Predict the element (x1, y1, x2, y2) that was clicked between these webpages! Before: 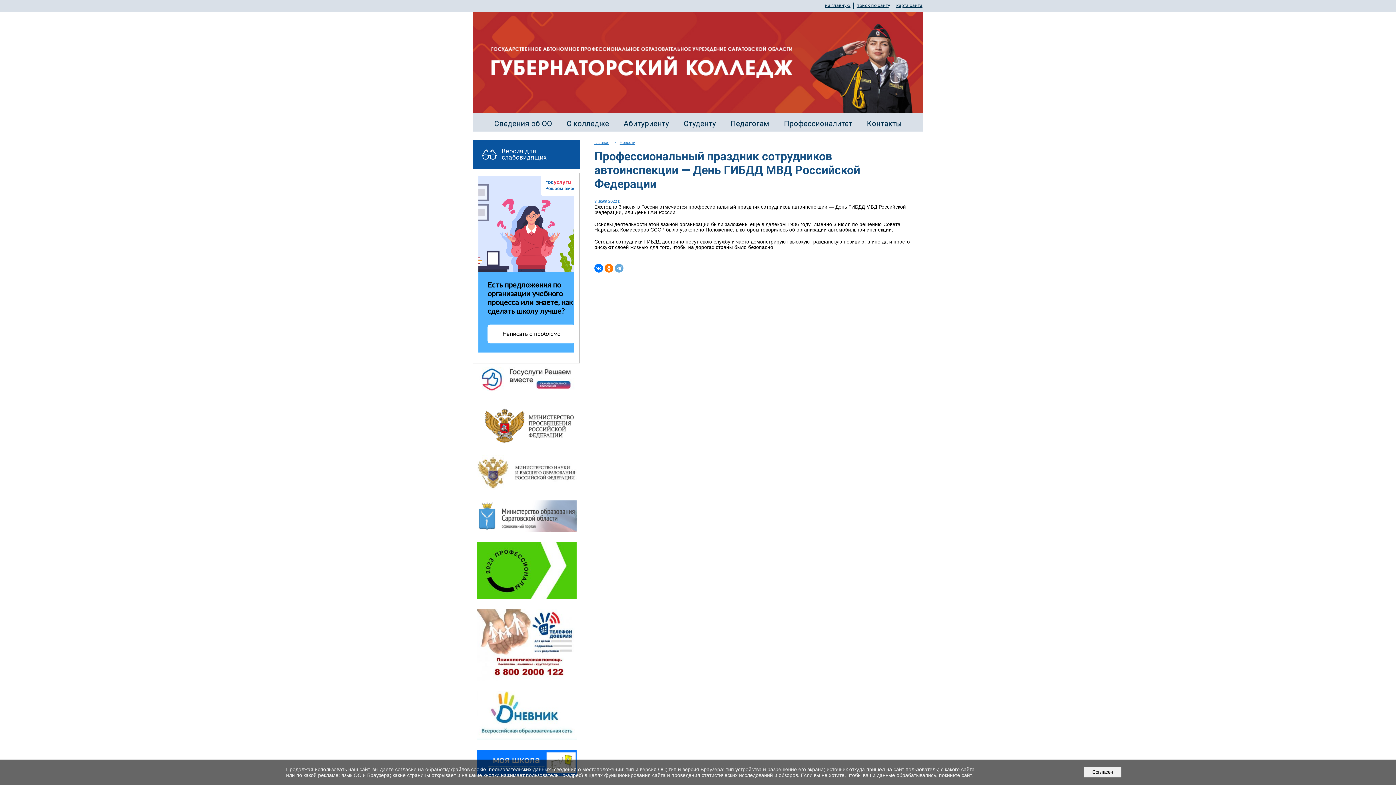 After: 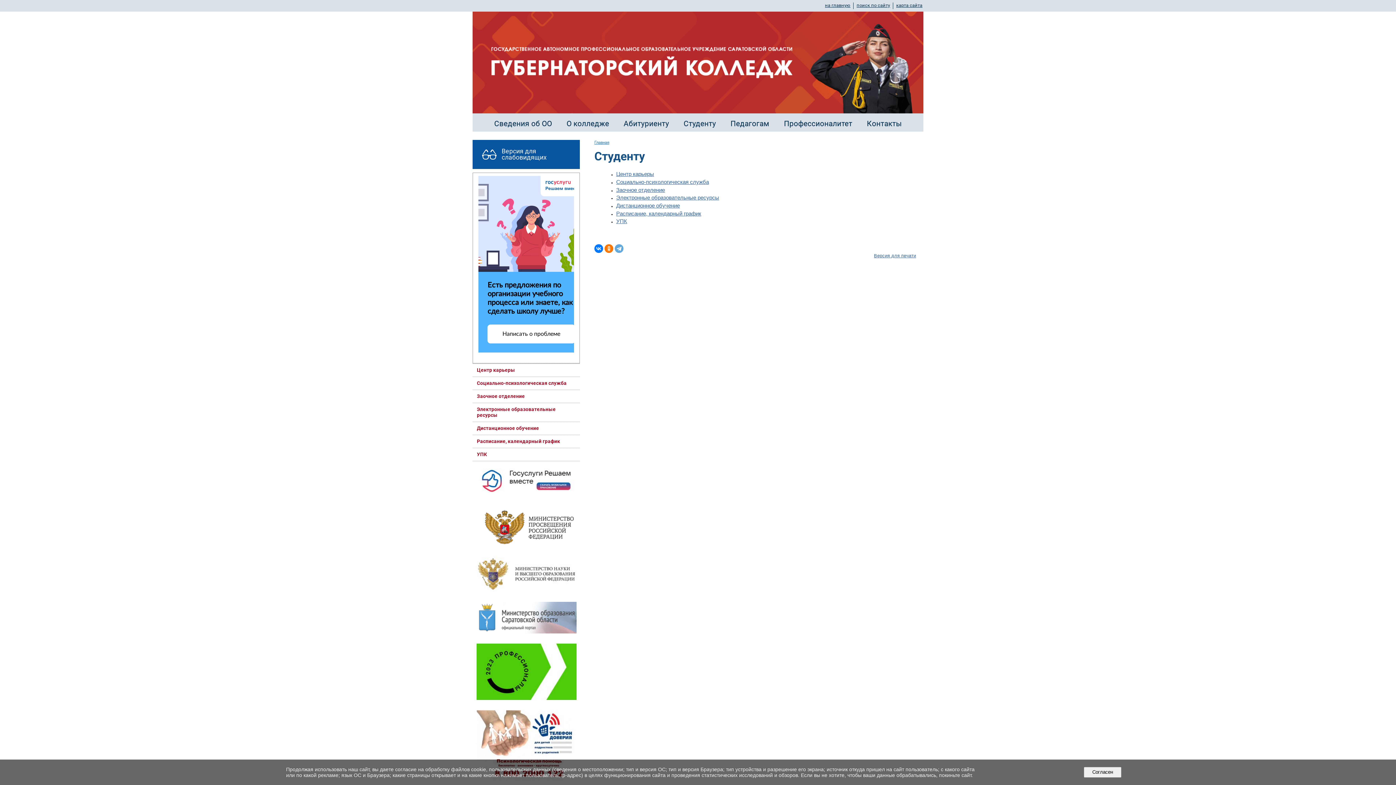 Action: bbox: (683, 119, 716, 128) label: Студенту